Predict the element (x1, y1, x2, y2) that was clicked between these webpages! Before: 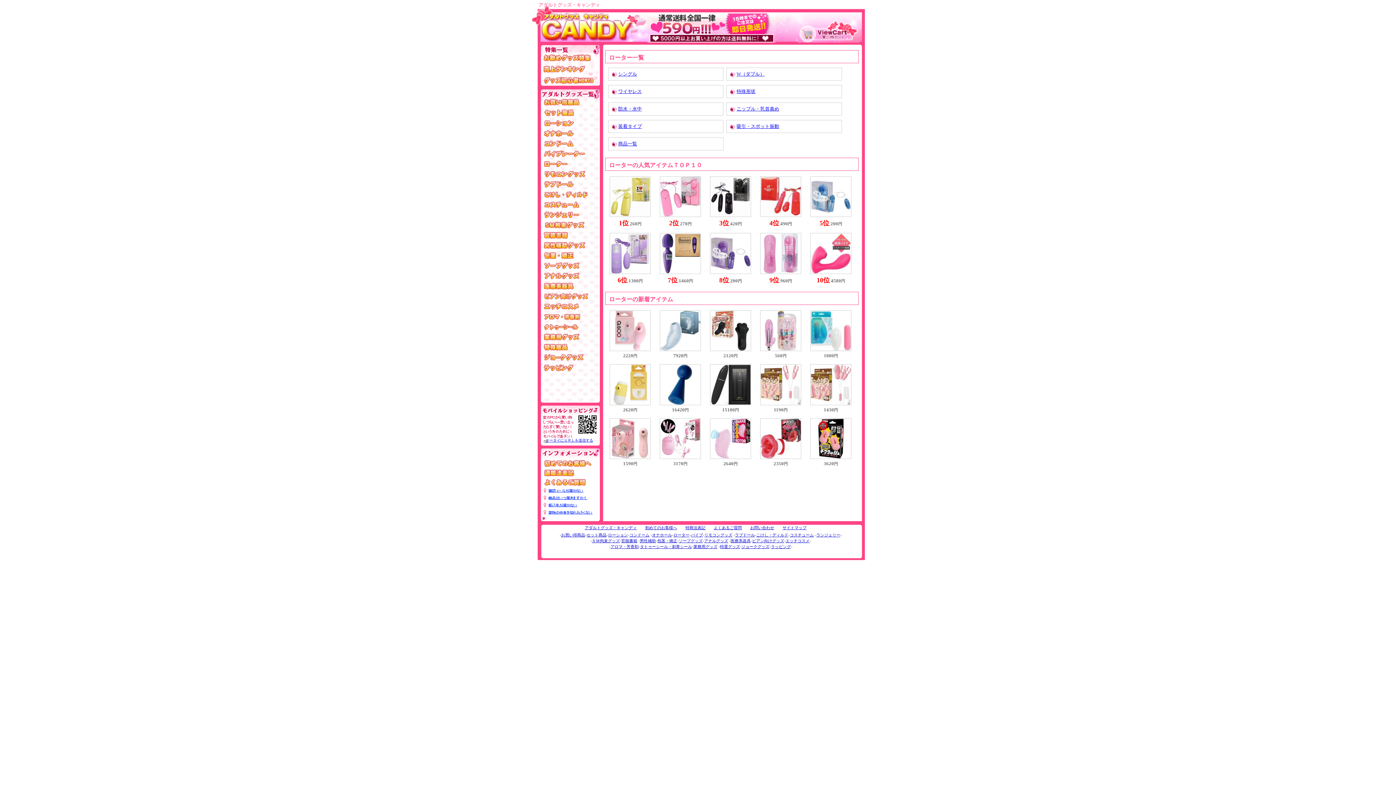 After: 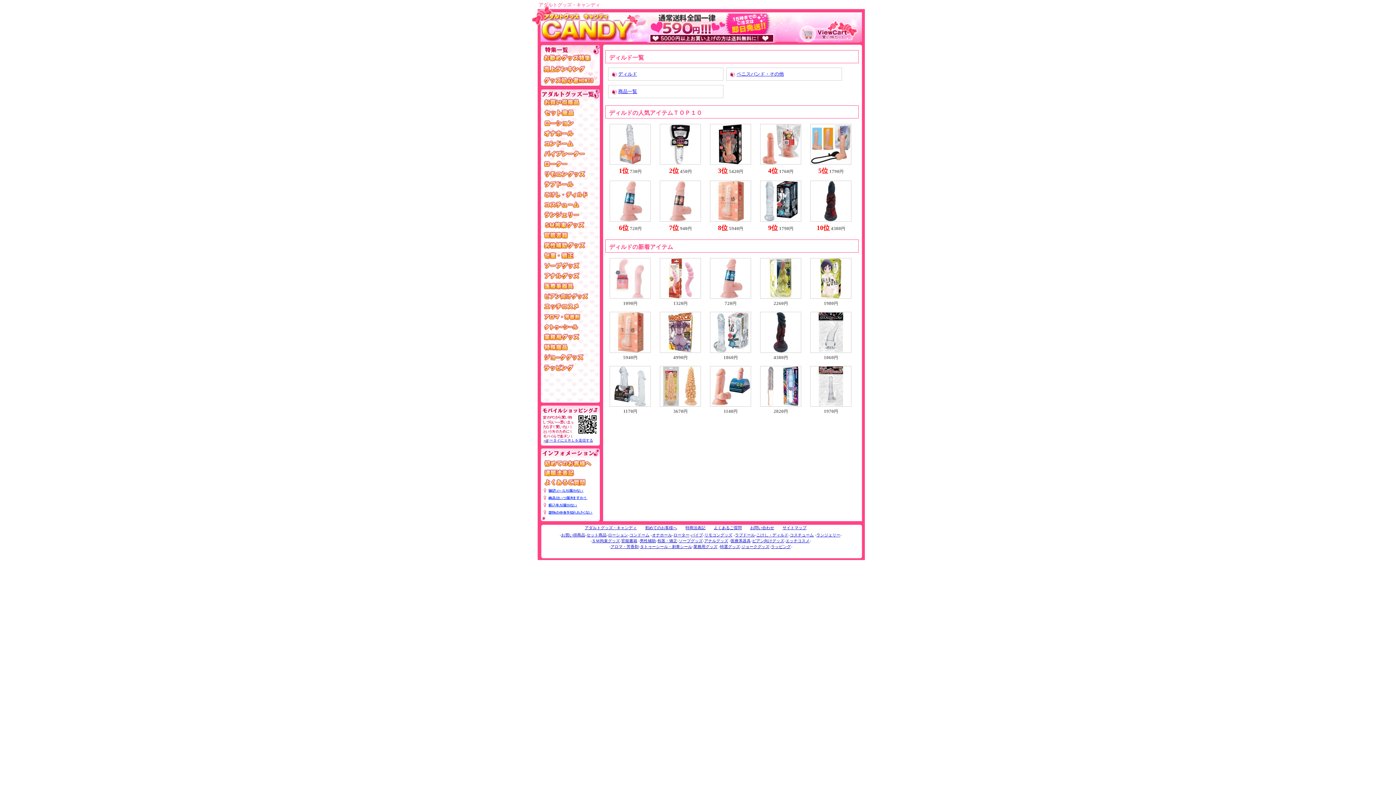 Action: bbox: (543, 193, 592, 199)